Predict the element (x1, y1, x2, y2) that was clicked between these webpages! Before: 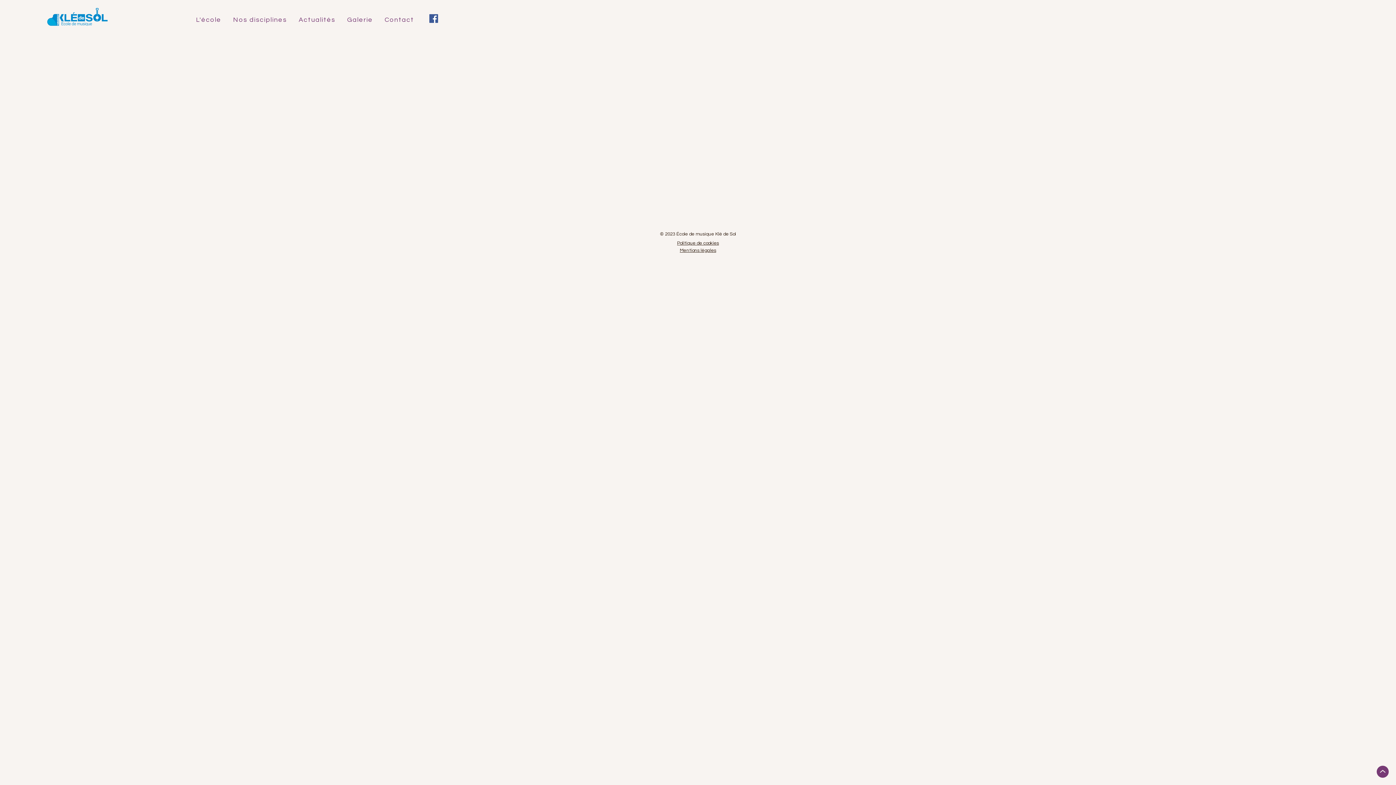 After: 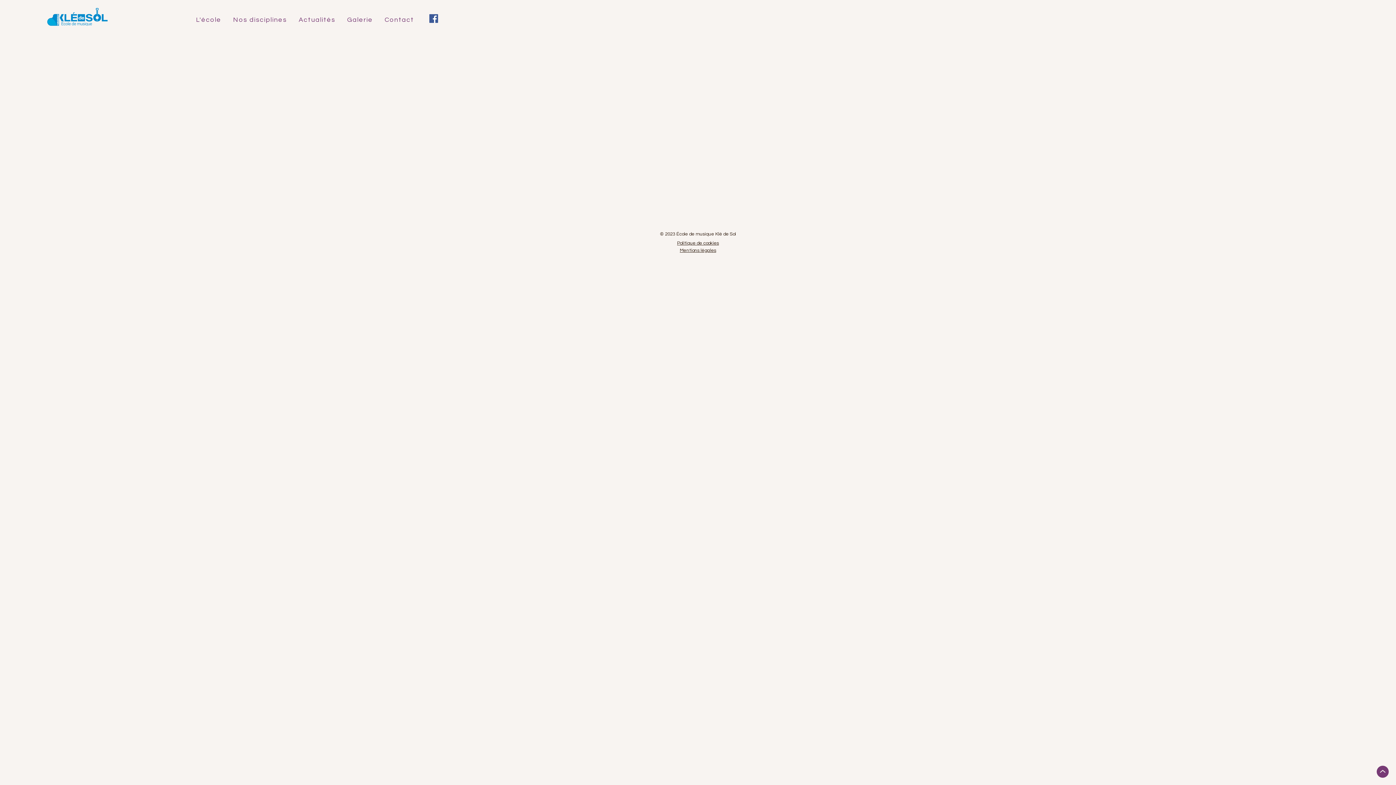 Action: bbox: (1377, 766, 1389, 778)